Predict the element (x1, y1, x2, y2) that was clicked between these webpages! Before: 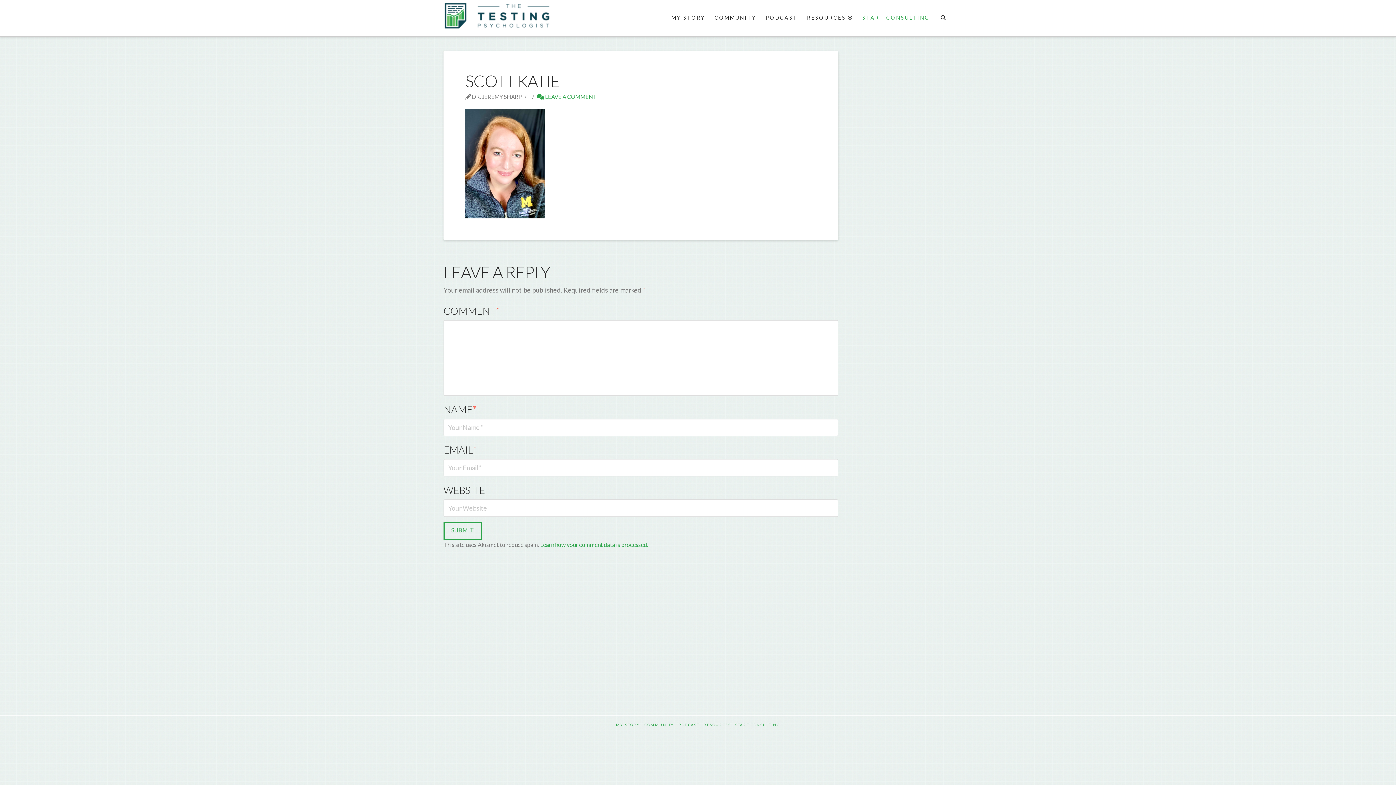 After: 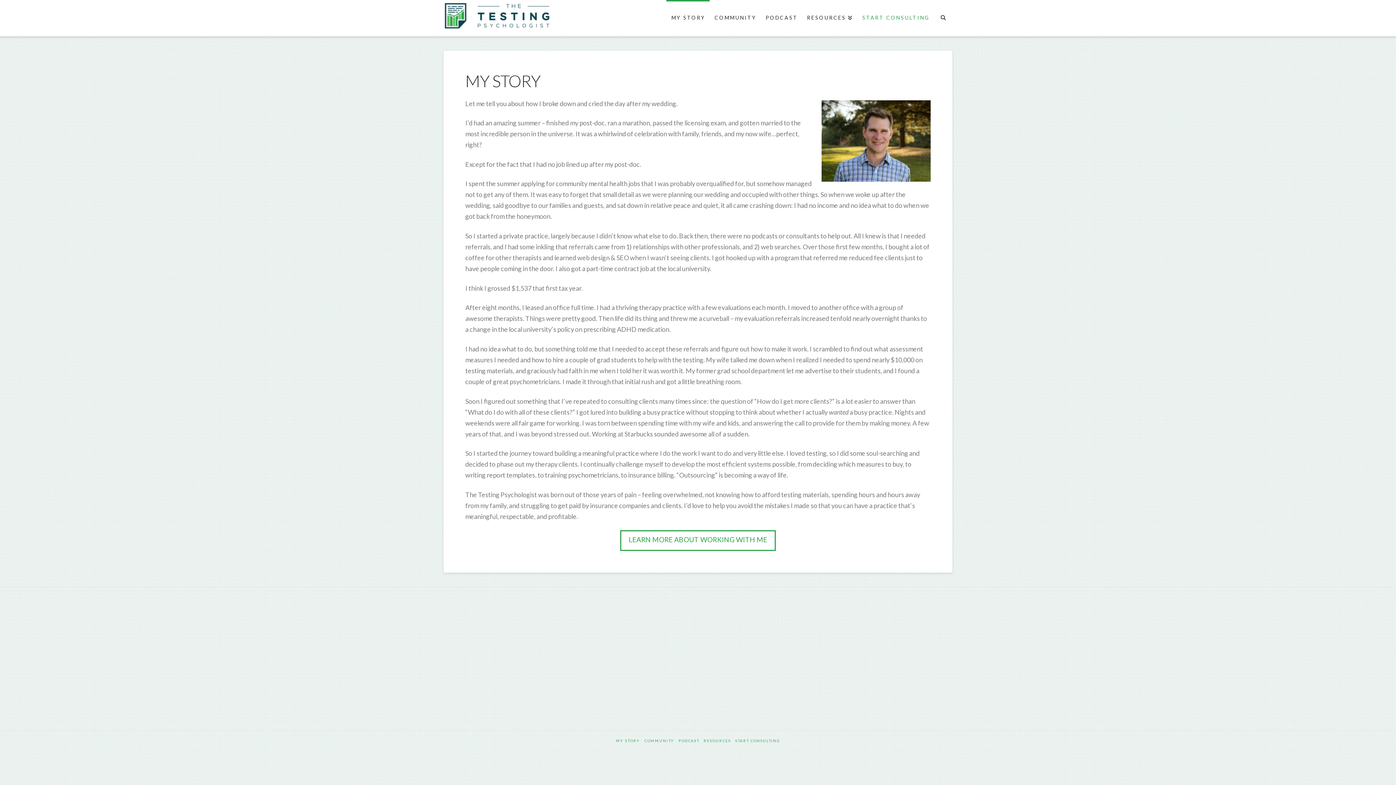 Action: bbox: (666, 0, 709, 36) label: MY STORY